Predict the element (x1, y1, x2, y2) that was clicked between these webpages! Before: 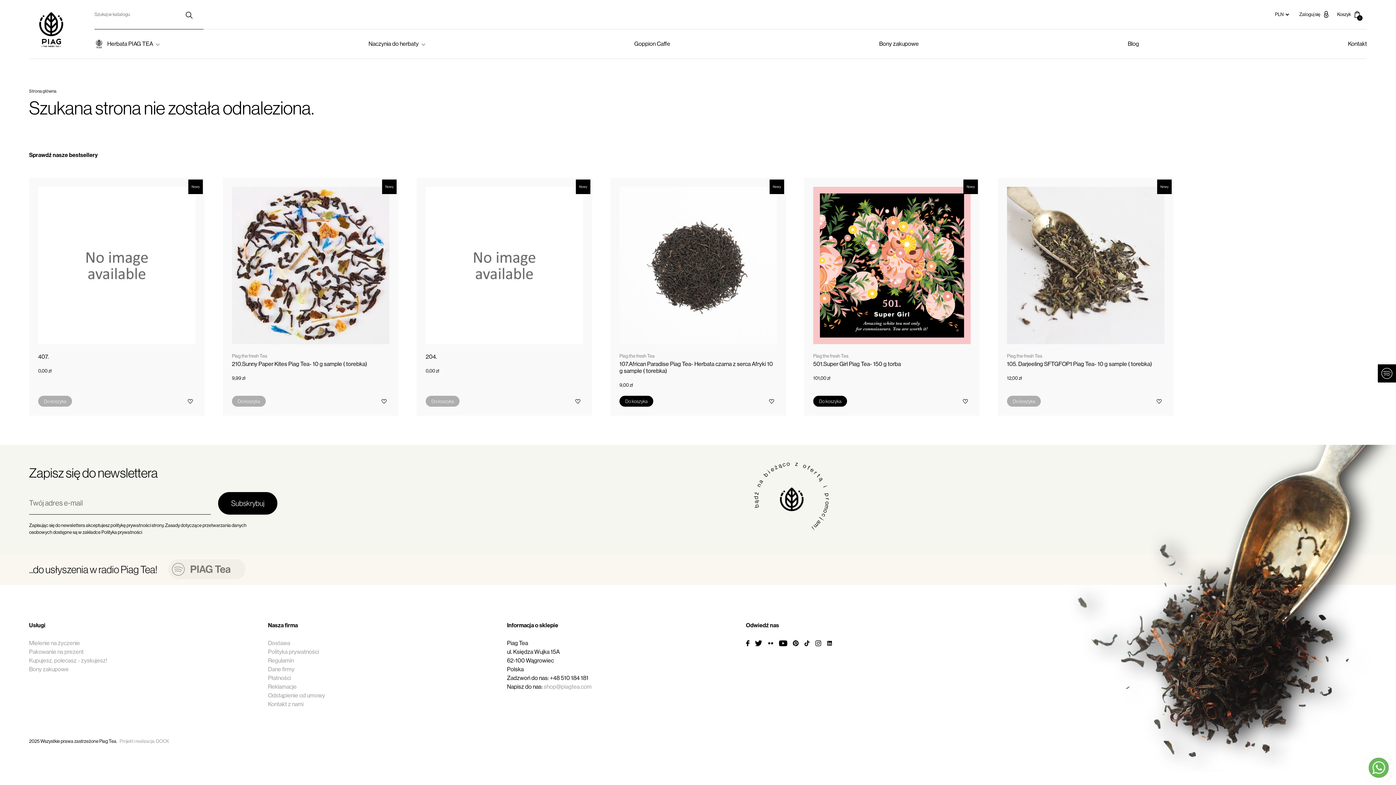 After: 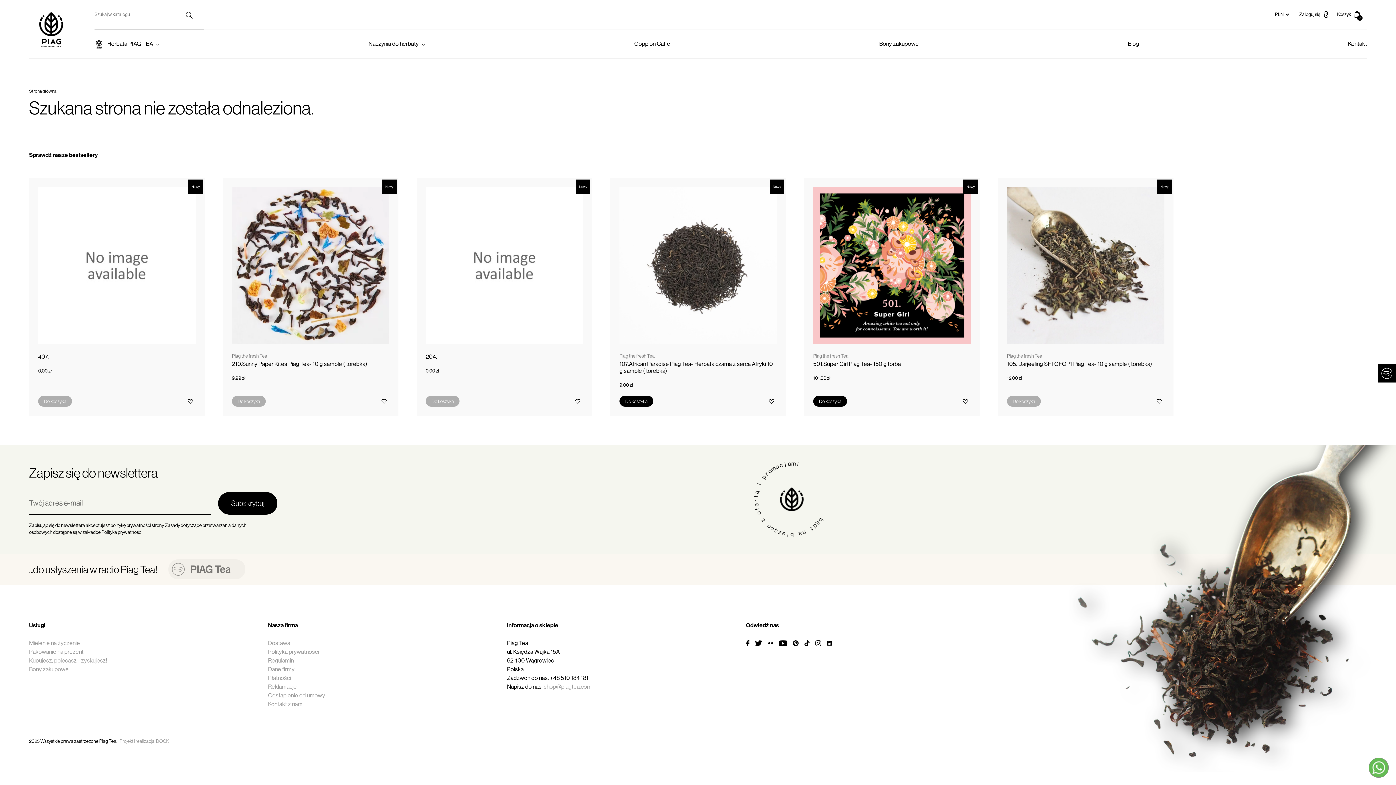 Action: label: PIAG Tea bbox: (168, 559, 245, 579)